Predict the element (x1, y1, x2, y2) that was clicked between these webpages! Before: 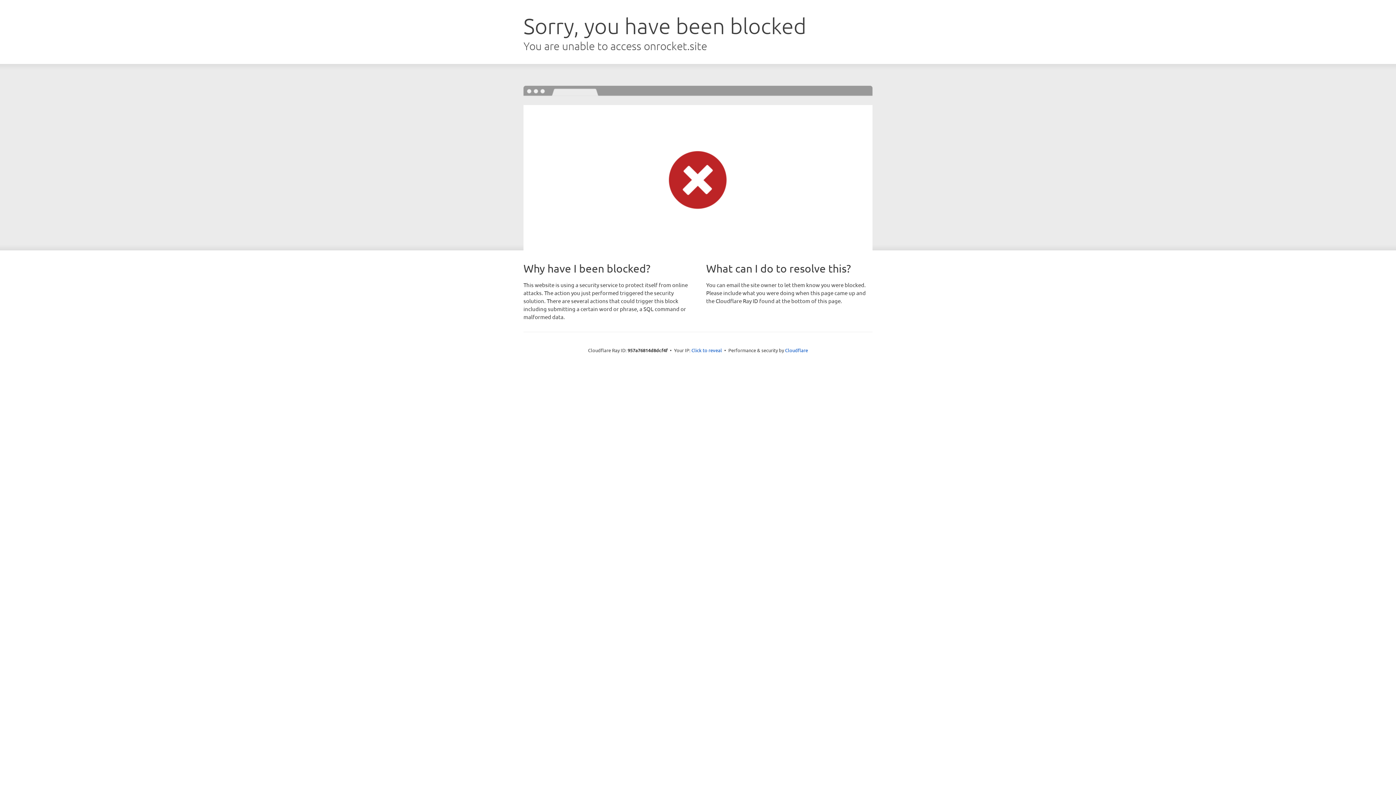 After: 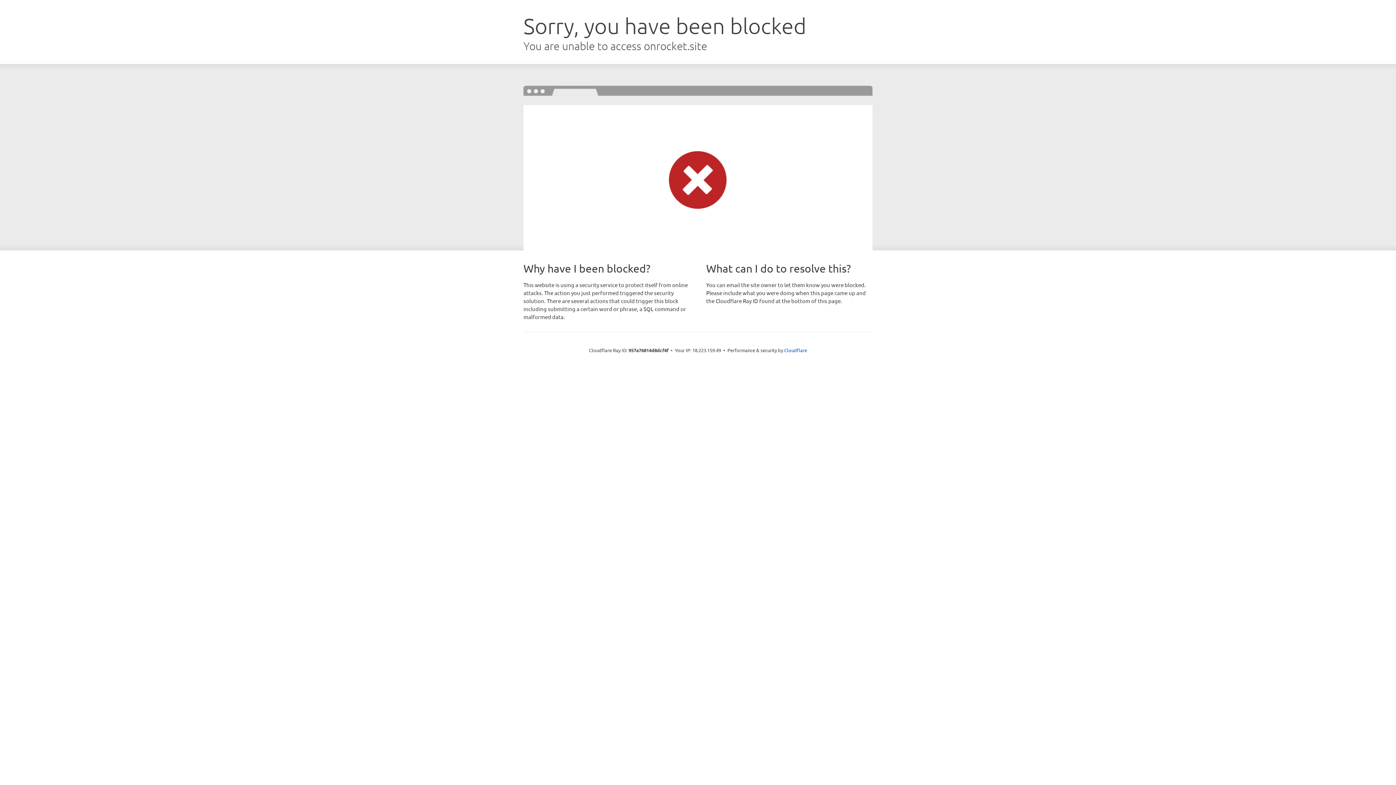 Action: label: Click to reveal bbox: (691, 346, 722, 353)